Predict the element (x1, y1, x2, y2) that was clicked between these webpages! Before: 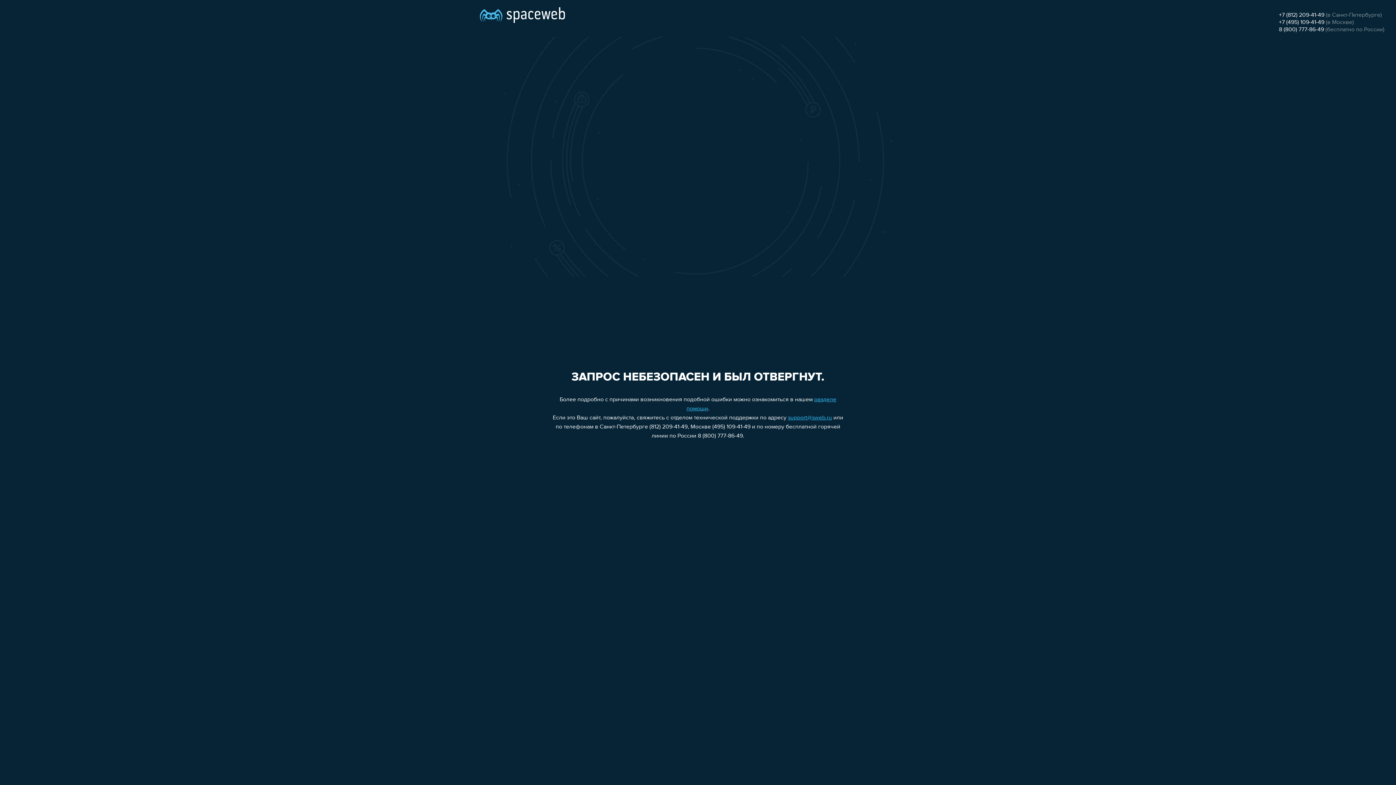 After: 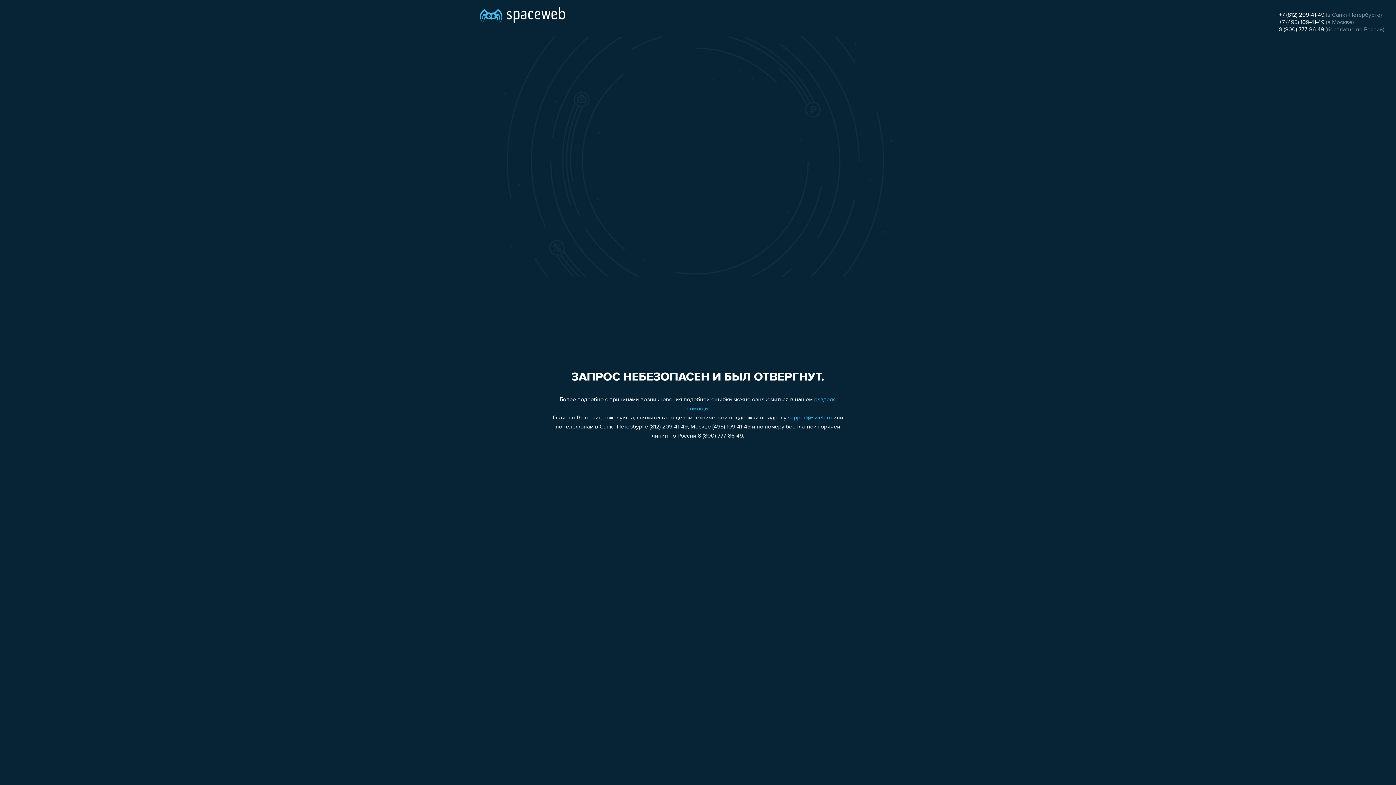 Action: label: +7 (495) 109-41-49 bbox: (1279, 19, 1324, 25)